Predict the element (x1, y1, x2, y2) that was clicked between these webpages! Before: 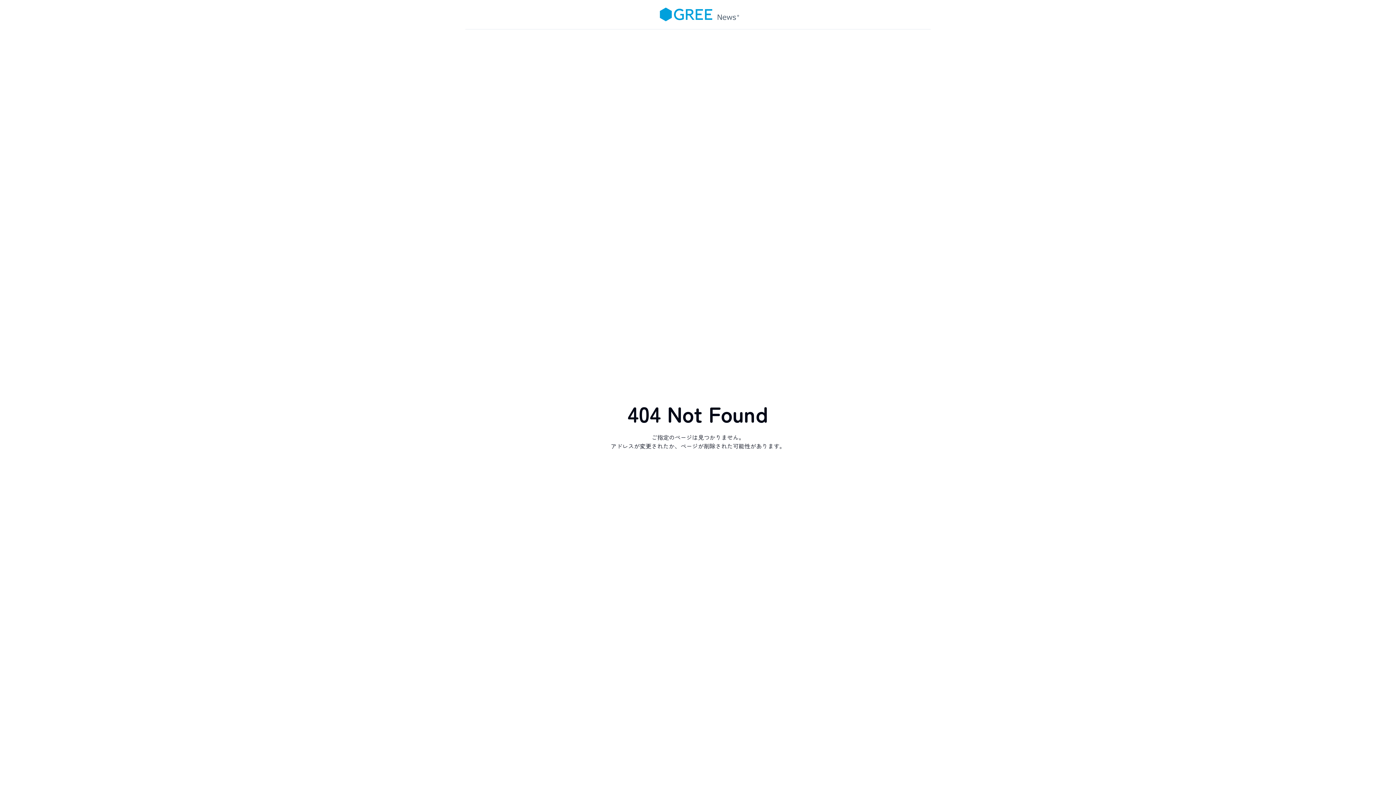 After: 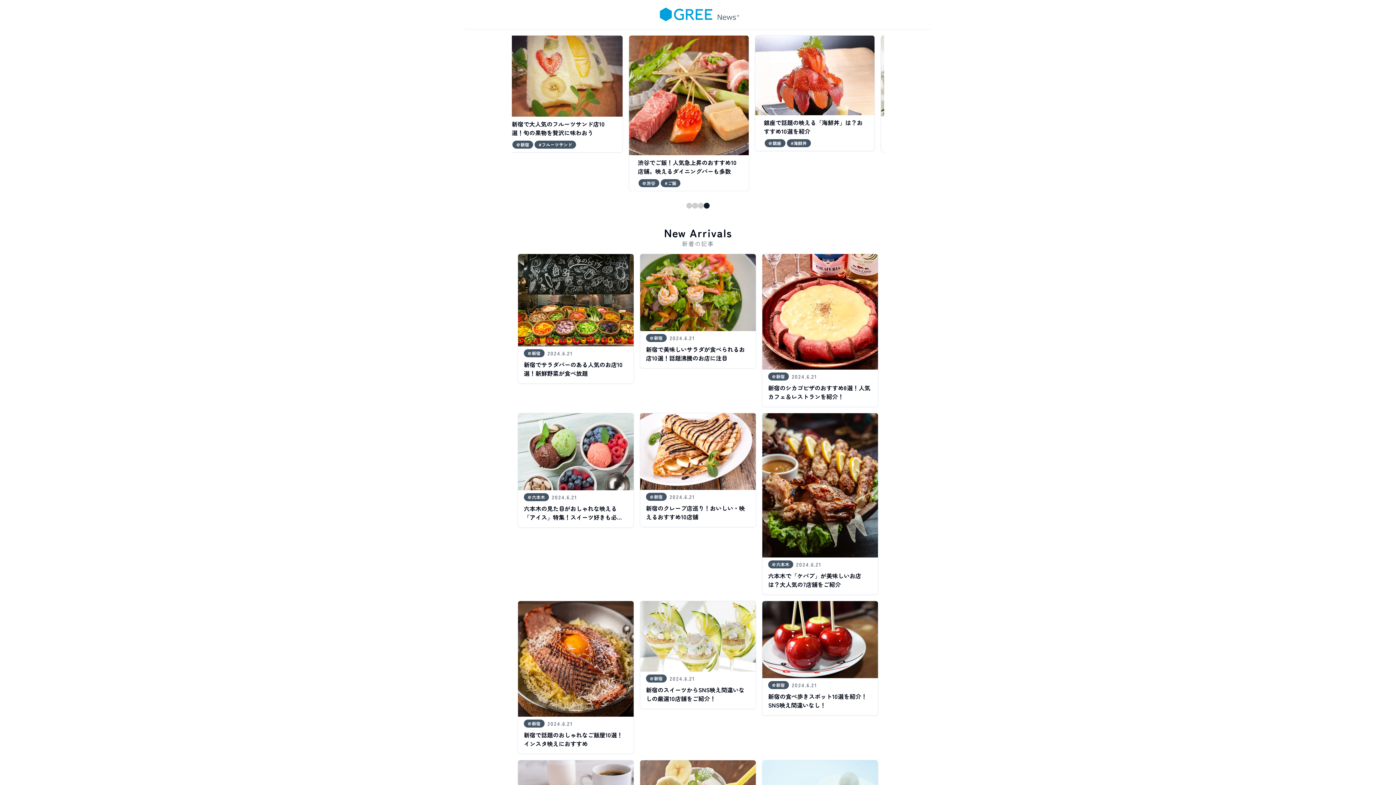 Action: bbox: (651, 0, 744, 28) label: Home